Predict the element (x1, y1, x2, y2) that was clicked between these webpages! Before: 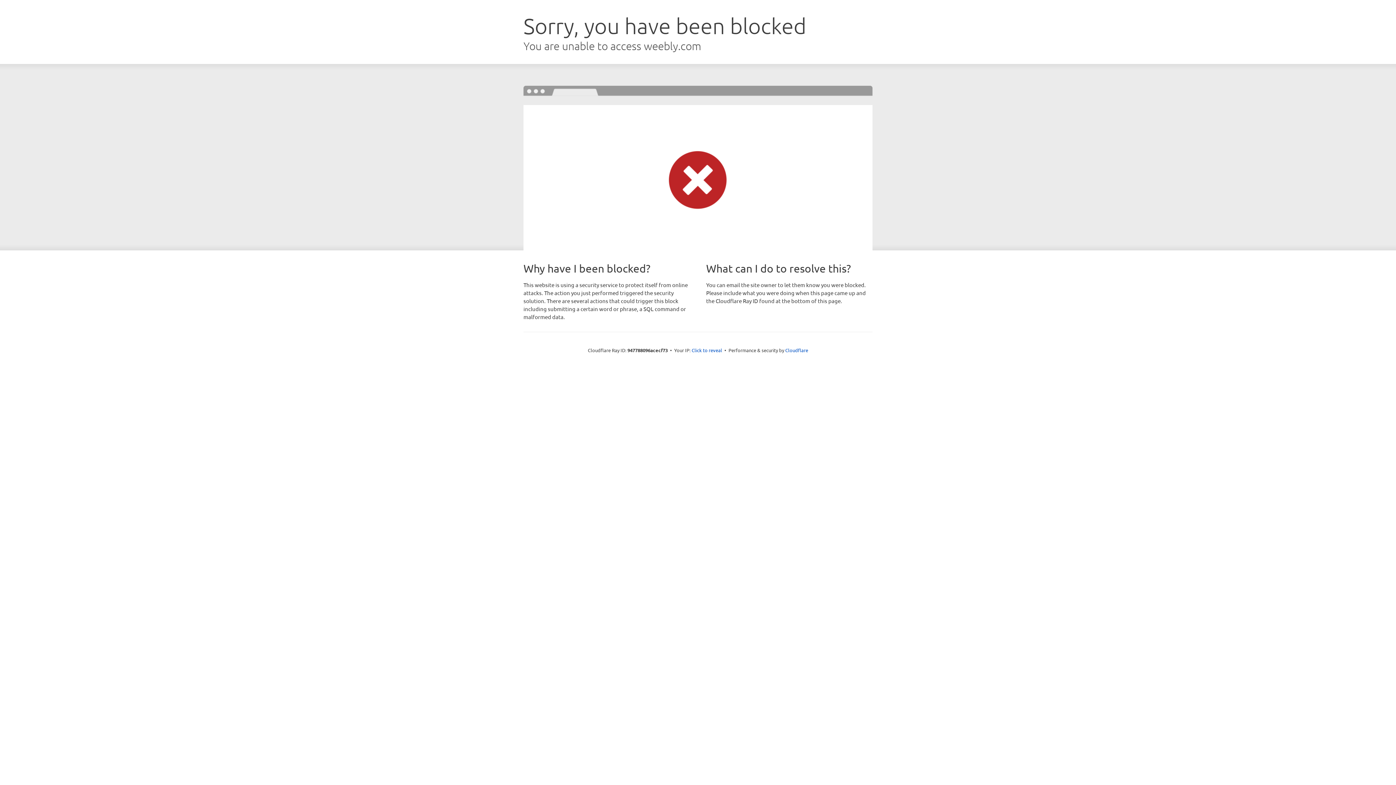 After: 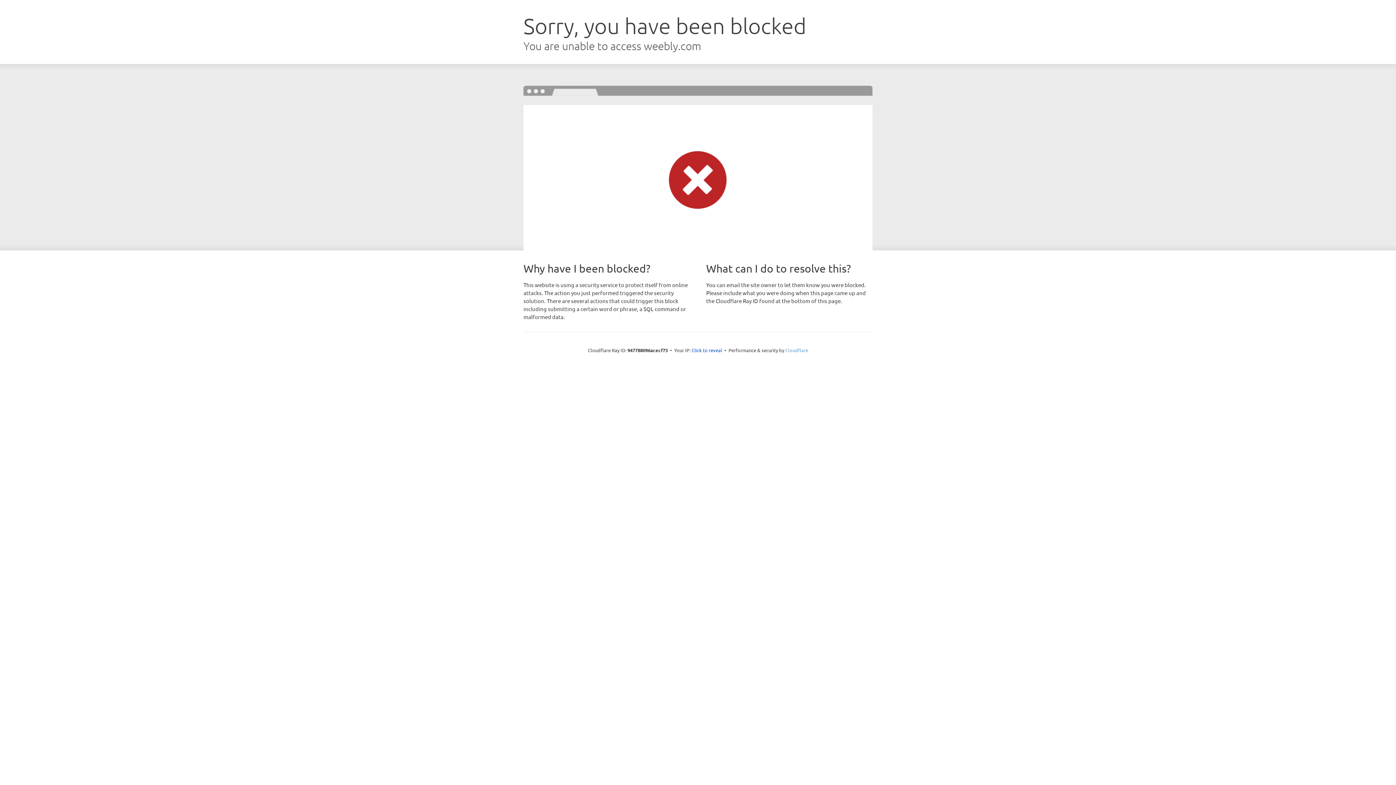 Action: bbox: (785, 347, 808, 353) label: Cloudflare